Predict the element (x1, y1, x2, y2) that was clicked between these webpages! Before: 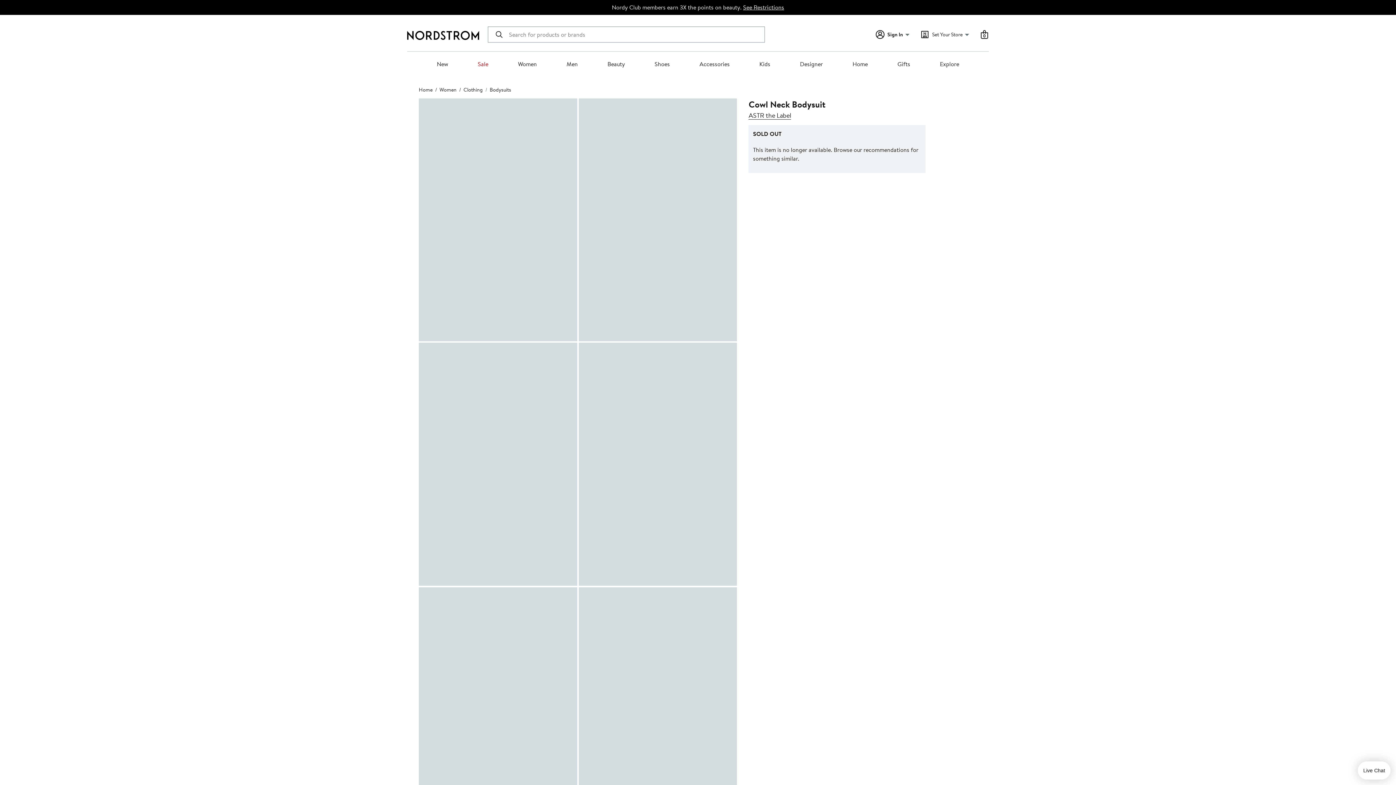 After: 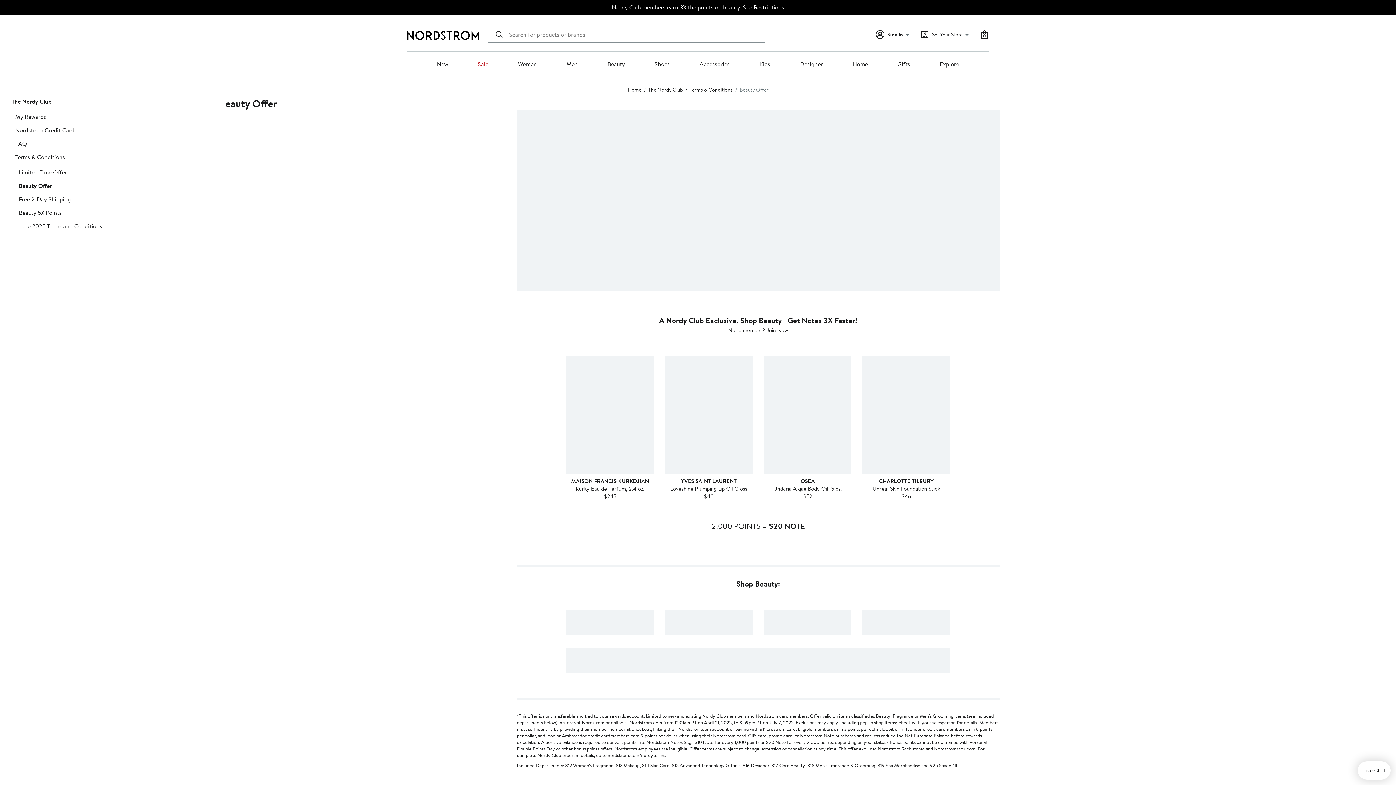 Action: label: See Restrictions bbox: (743, 3, 784, 11)